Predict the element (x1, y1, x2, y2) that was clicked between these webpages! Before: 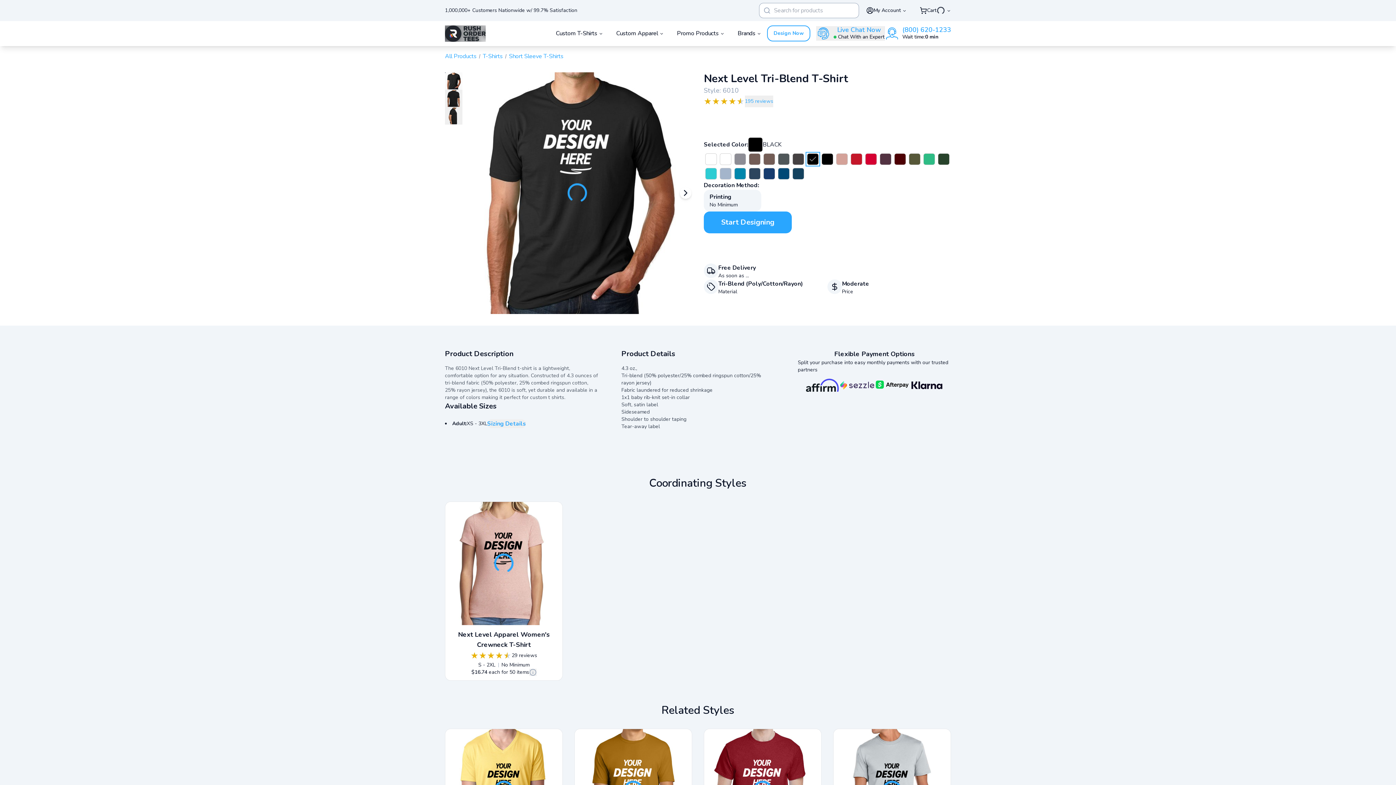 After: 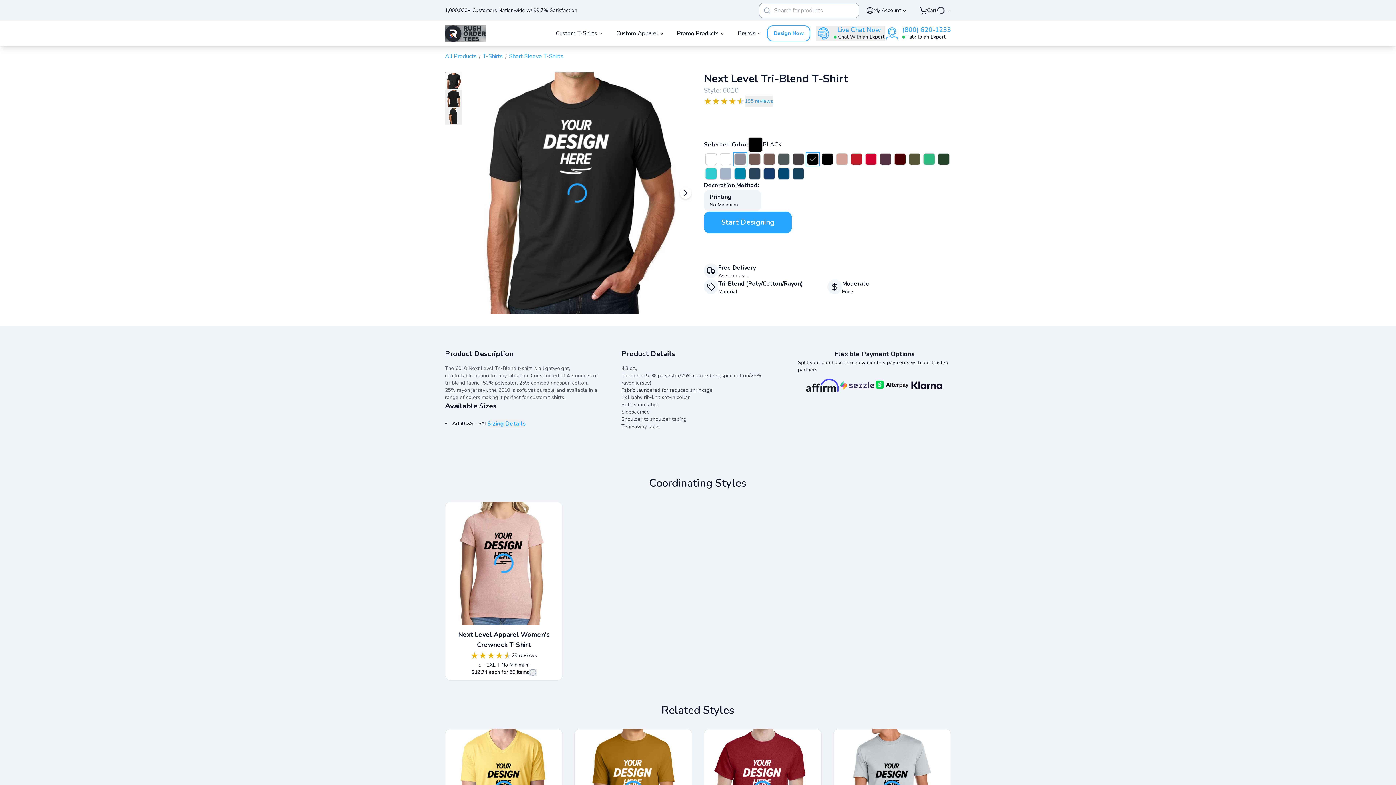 Action: bbox: (734, 153, 746, 165)